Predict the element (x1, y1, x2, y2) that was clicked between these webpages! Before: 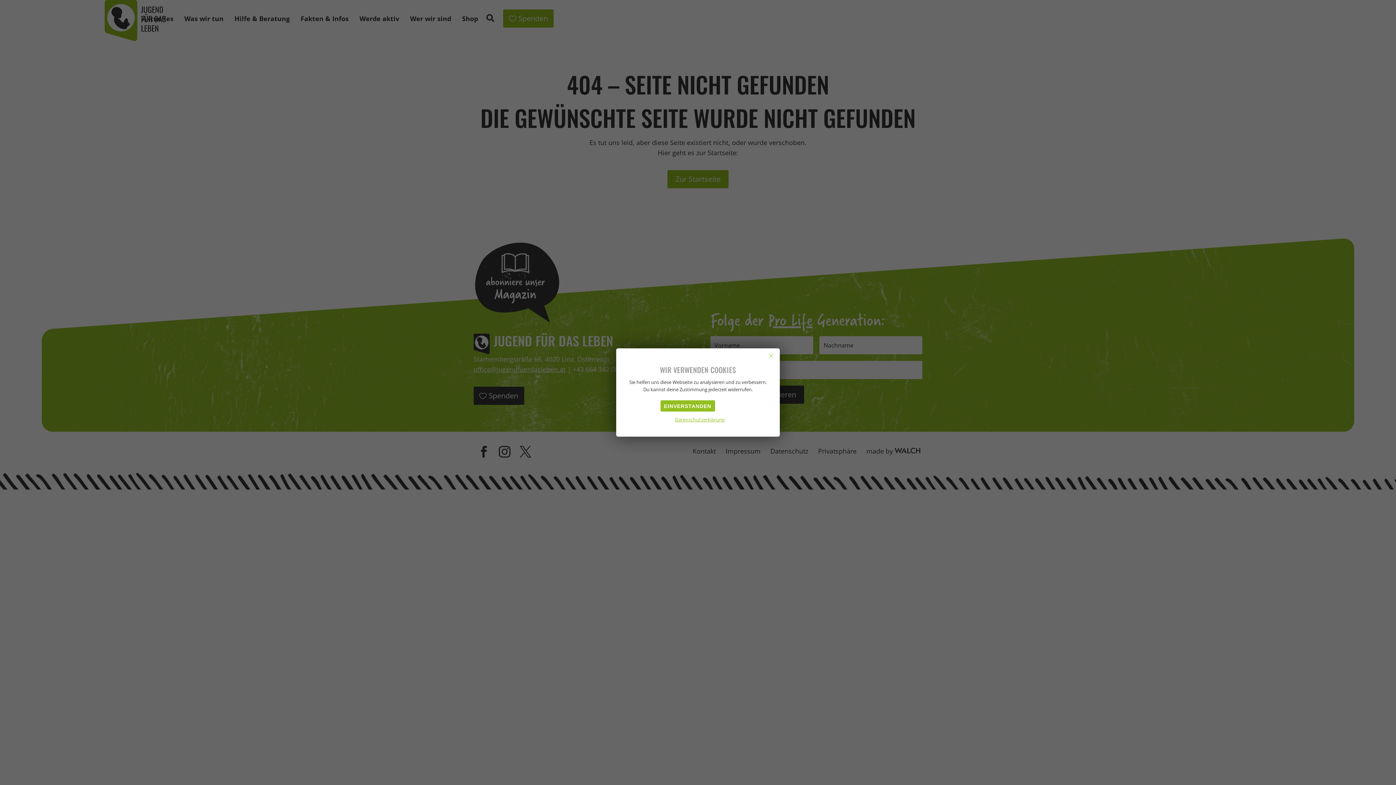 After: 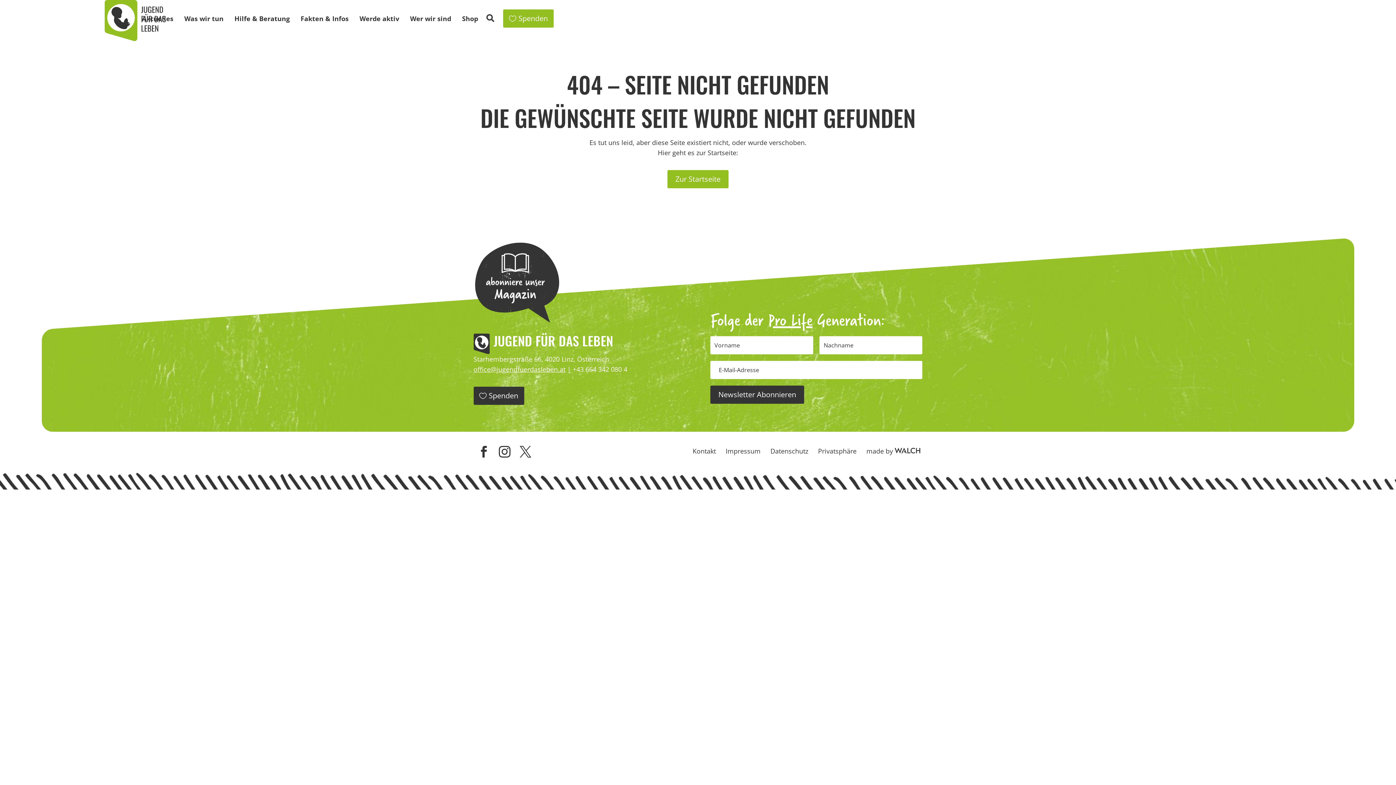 Action: label: Einverstanden bbox: (660, 400, 715, 411)